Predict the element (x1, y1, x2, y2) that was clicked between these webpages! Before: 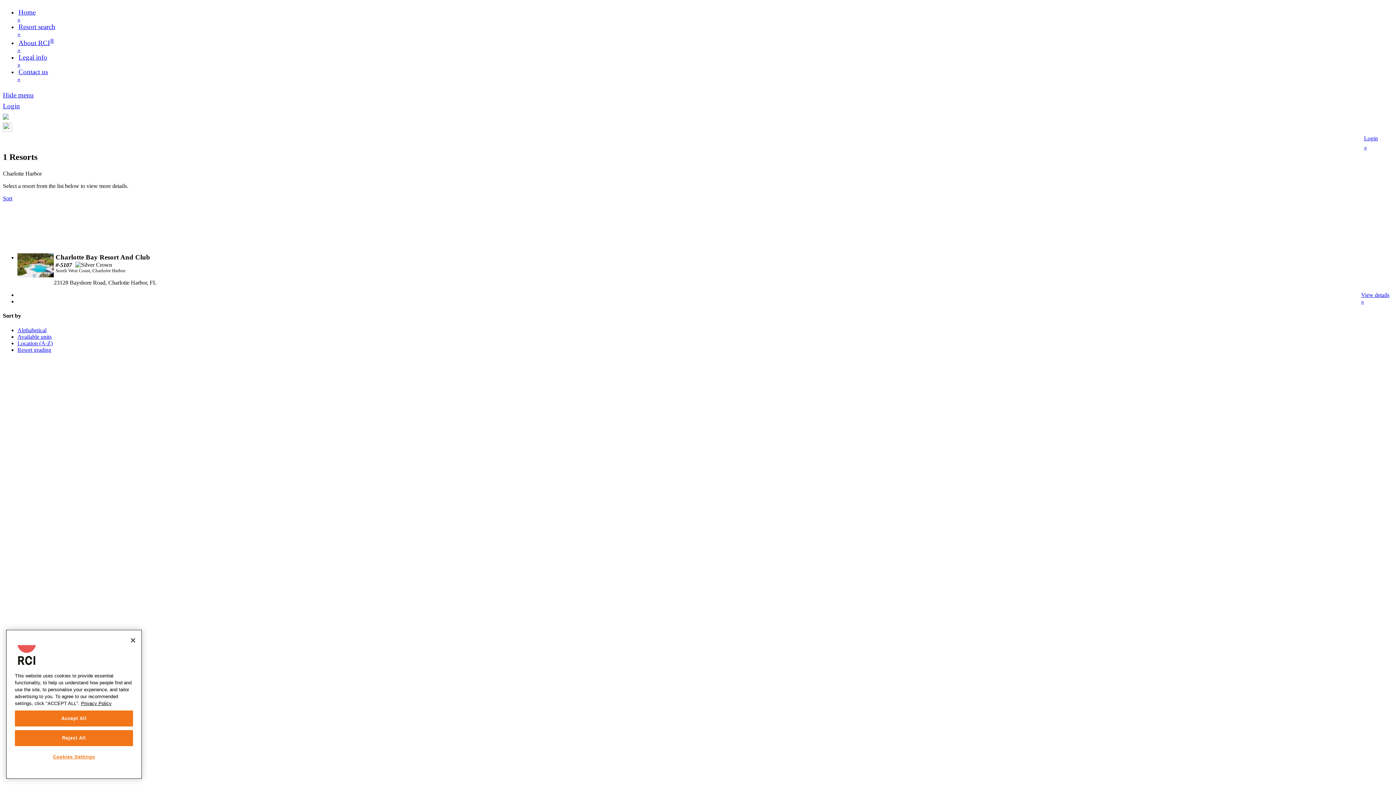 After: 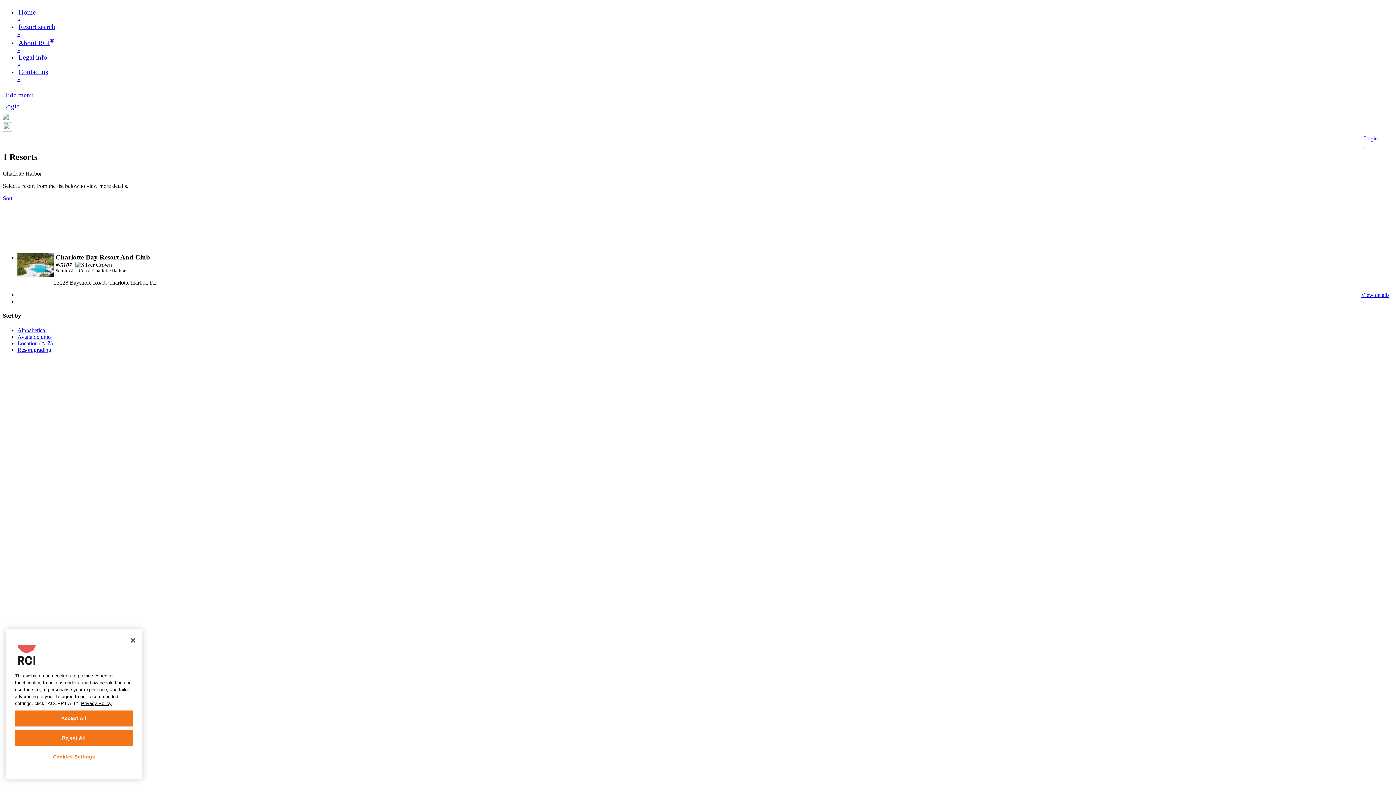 Action: bbox: (1361, 292, 1389, 305) label: View details
»